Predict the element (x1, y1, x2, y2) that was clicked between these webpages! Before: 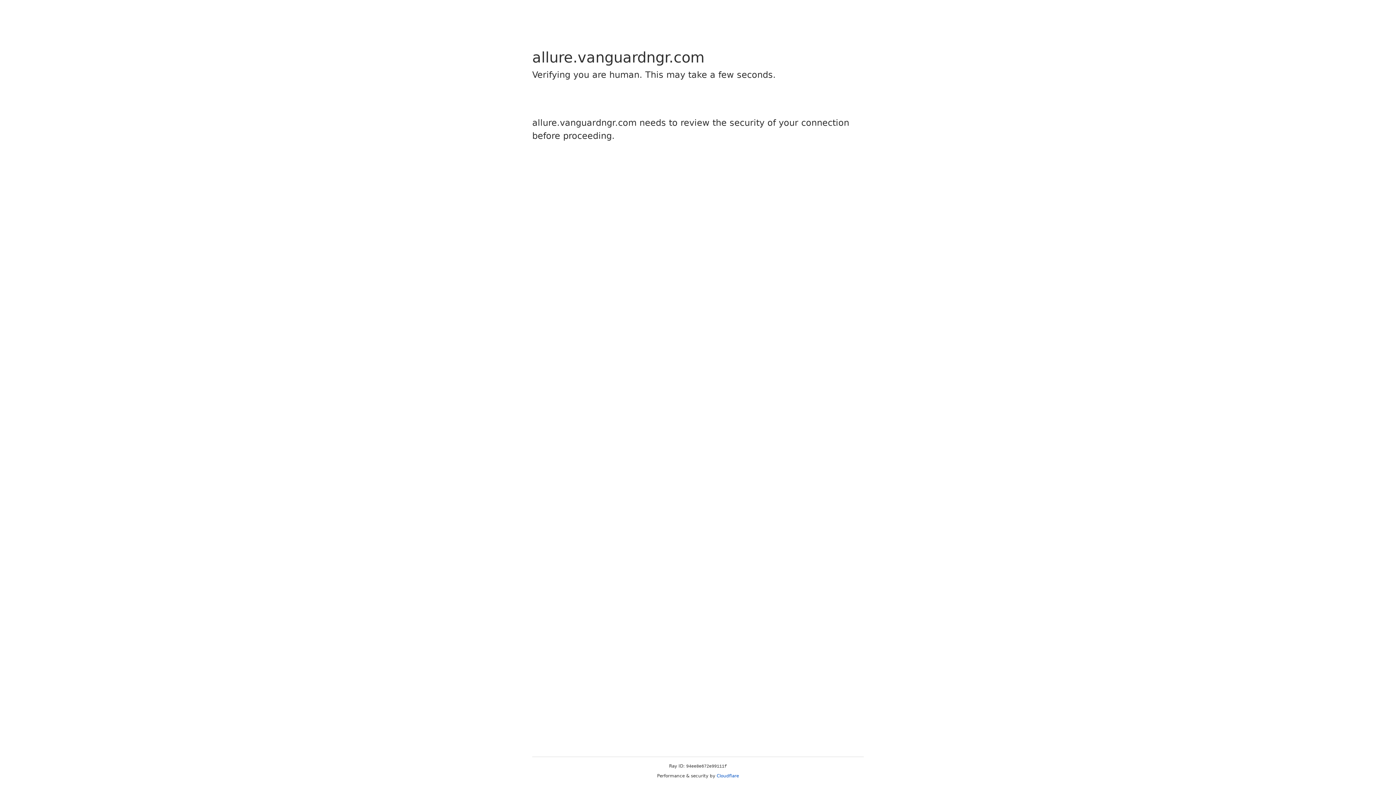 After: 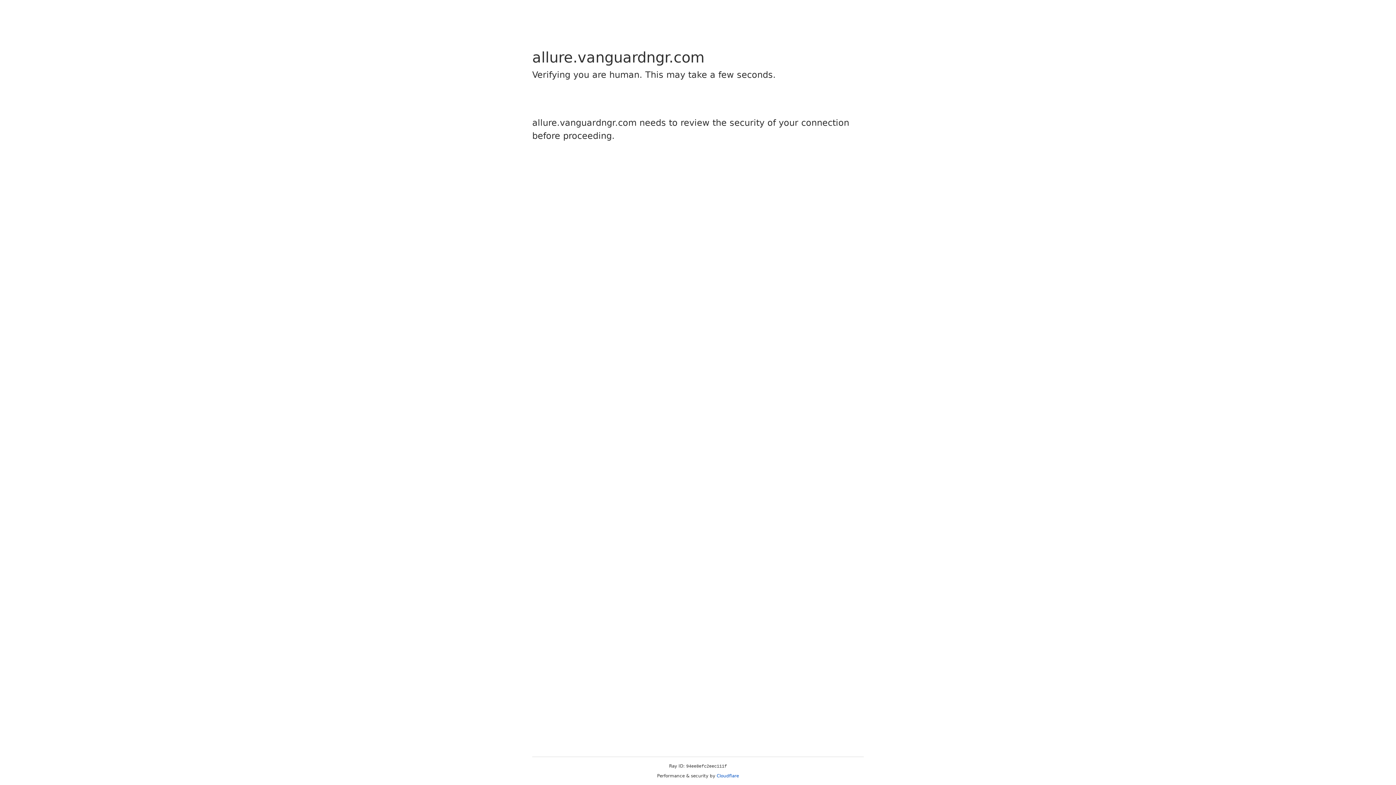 Action: label: Cloudflare bbox: (716, 773, 739, 778)